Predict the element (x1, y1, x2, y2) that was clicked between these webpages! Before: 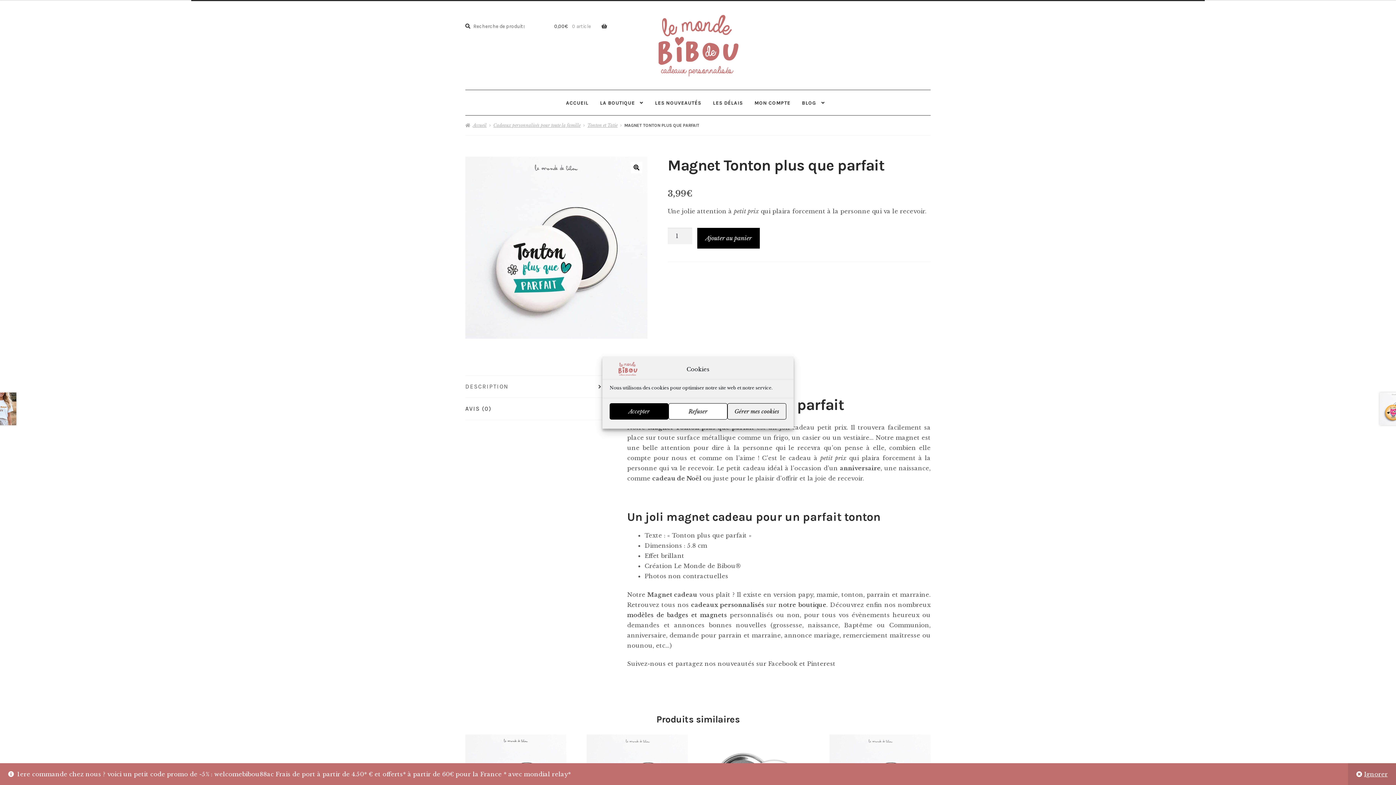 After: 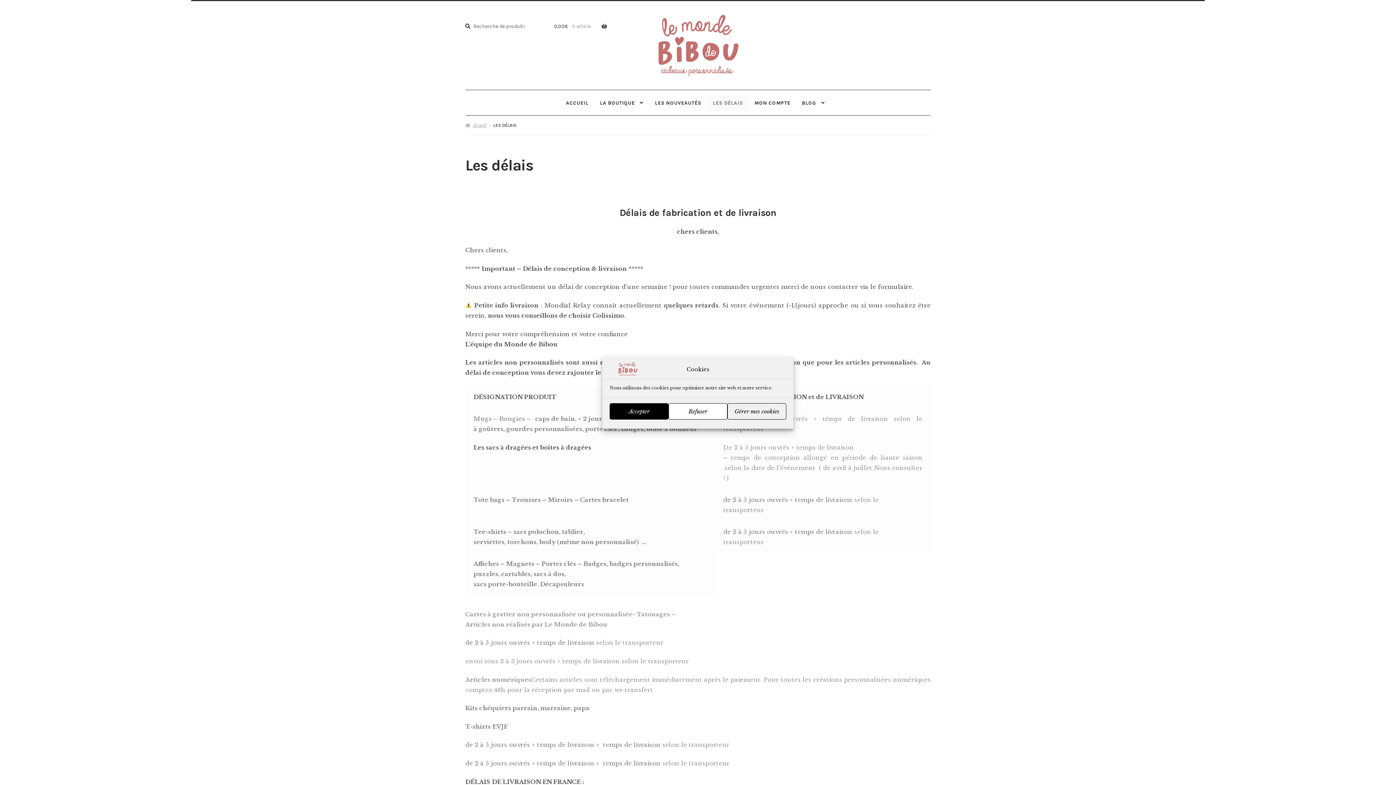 Action: label: LES DÉLAIS bbox: (708, 95, 748, 110)